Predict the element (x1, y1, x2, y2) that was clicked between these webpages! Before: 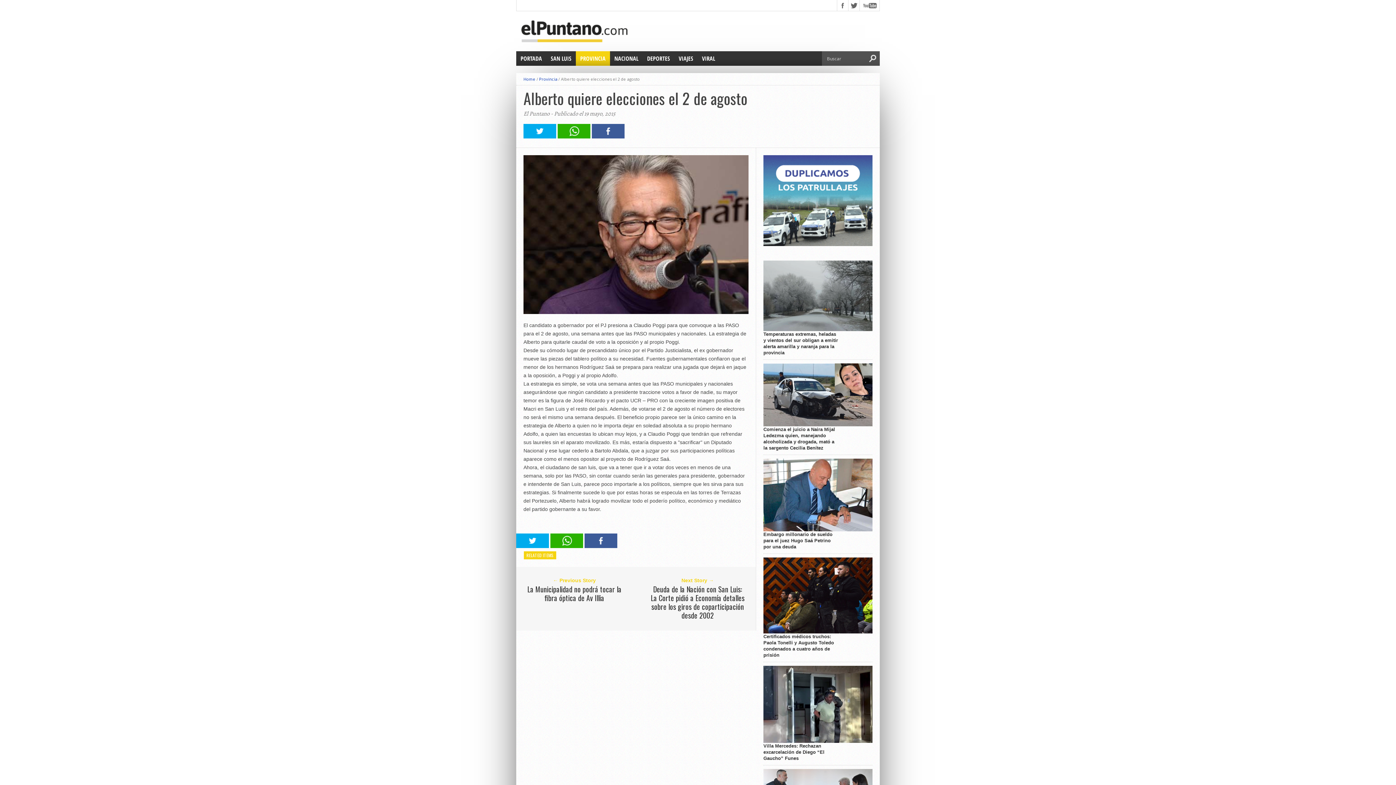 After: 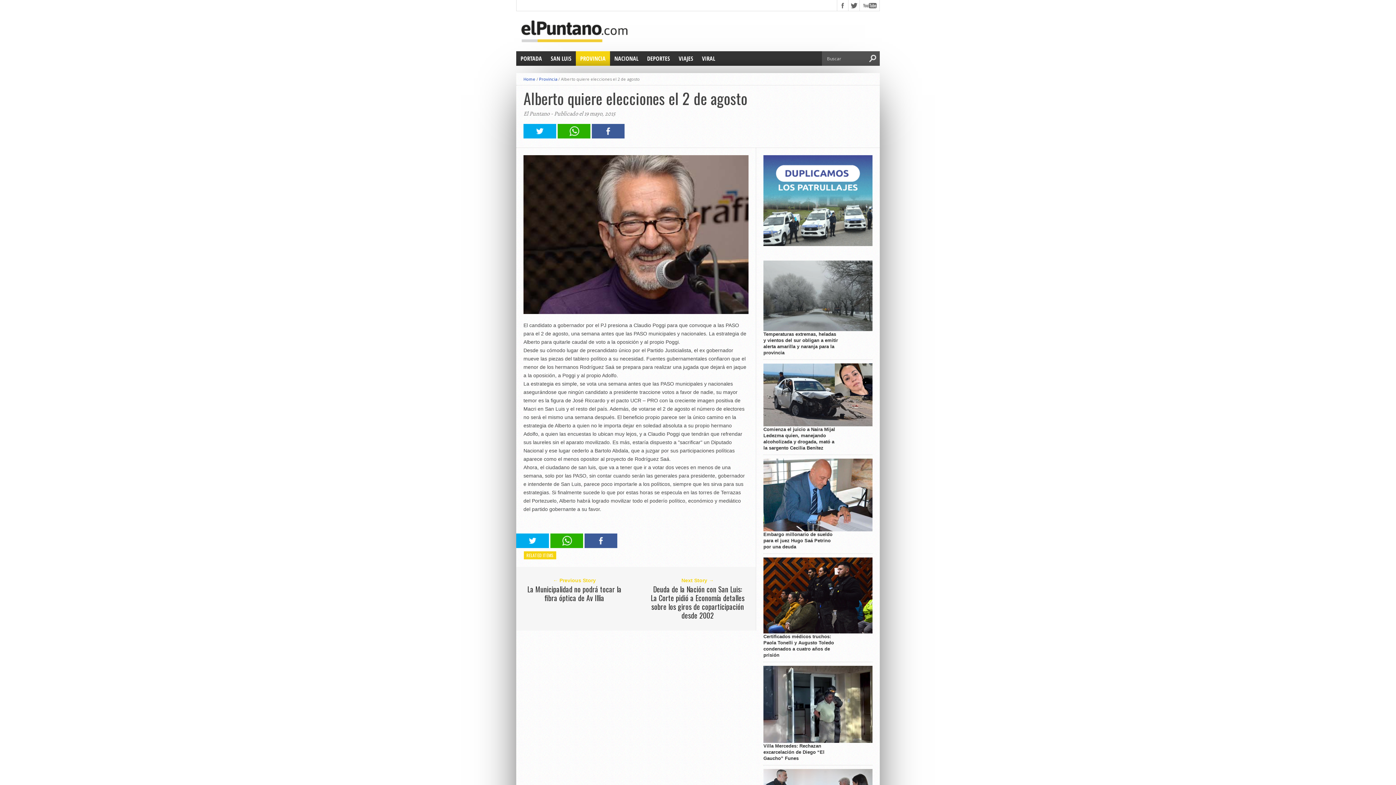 Action: bbox: (592, 133, 624, 139)